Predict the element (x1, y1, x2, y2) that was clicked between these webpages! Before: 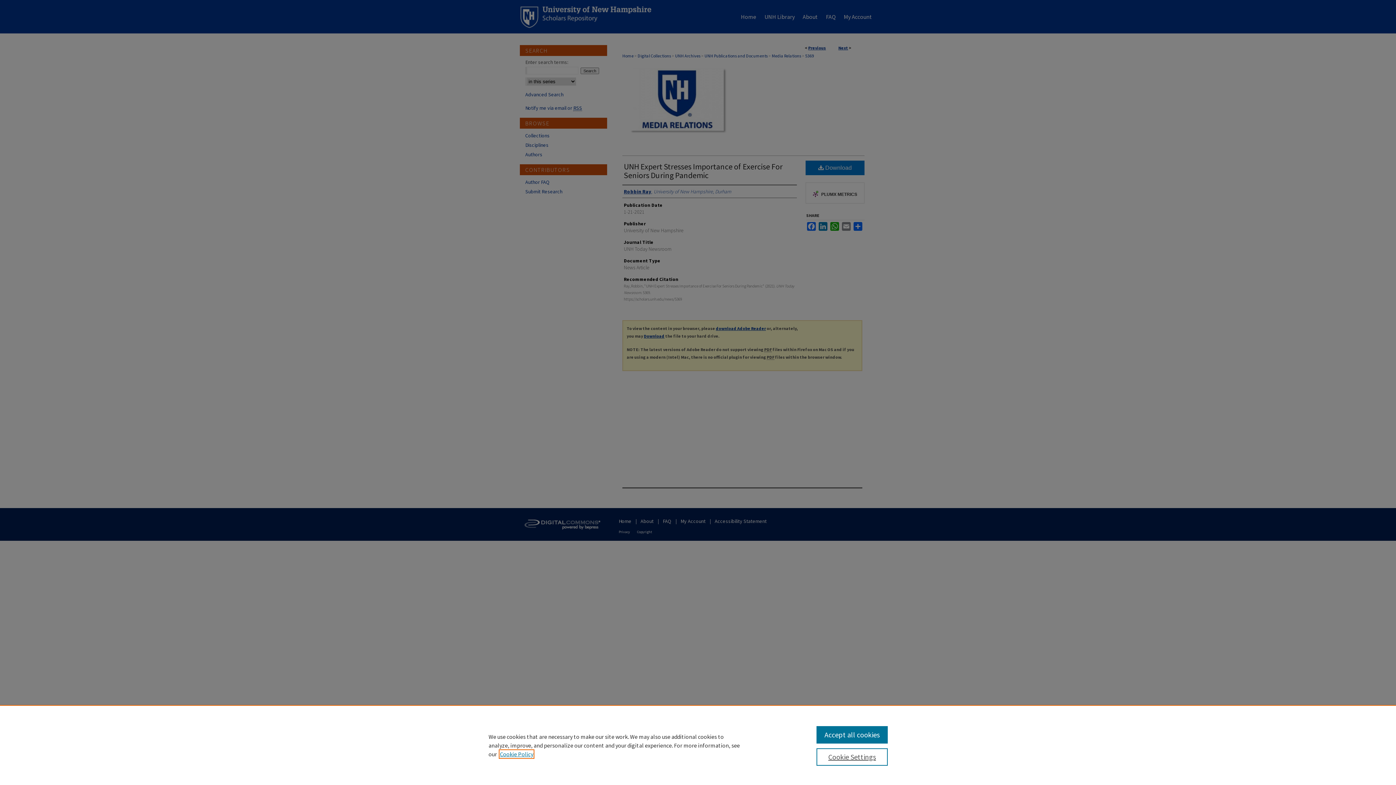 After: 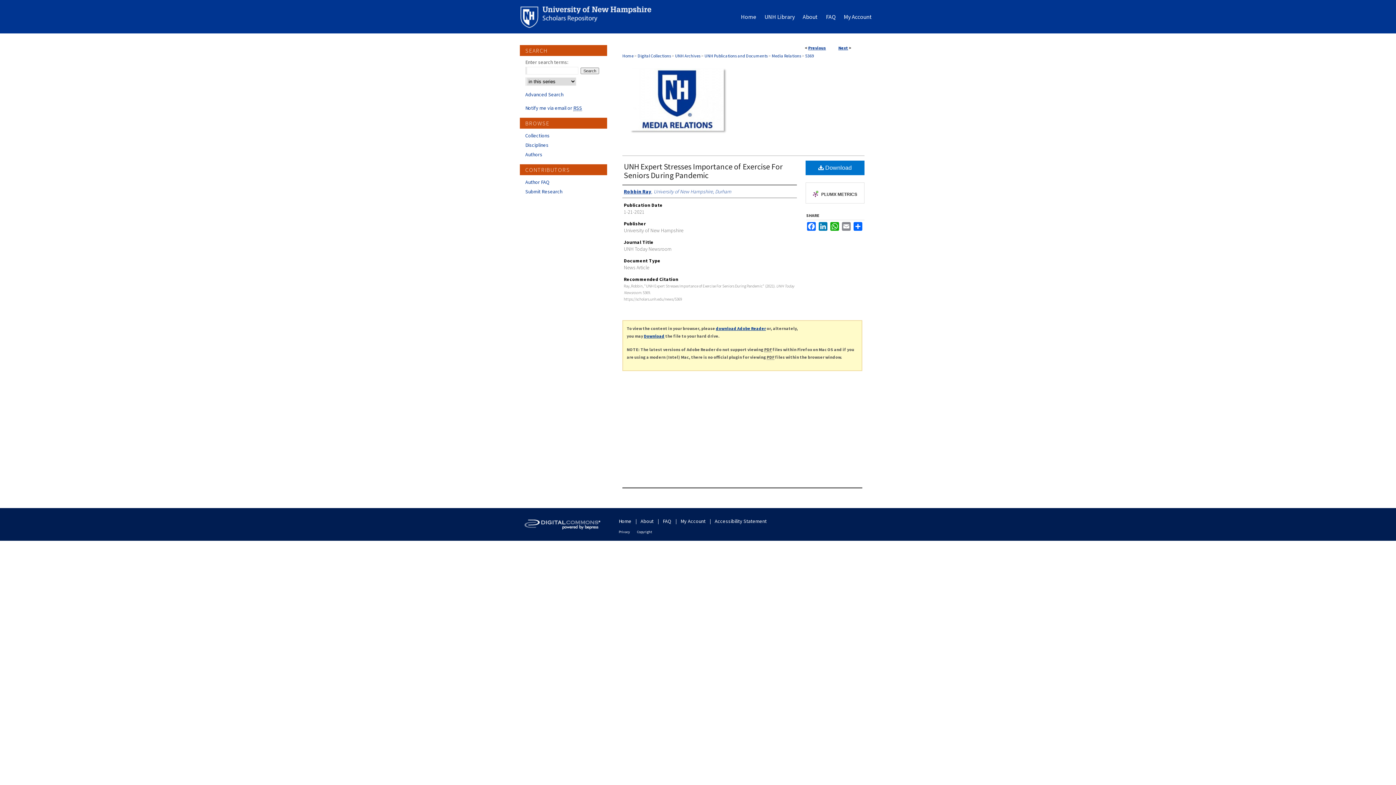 Action: bbox: (816, 726, 887, 744) label: Accept all cookies